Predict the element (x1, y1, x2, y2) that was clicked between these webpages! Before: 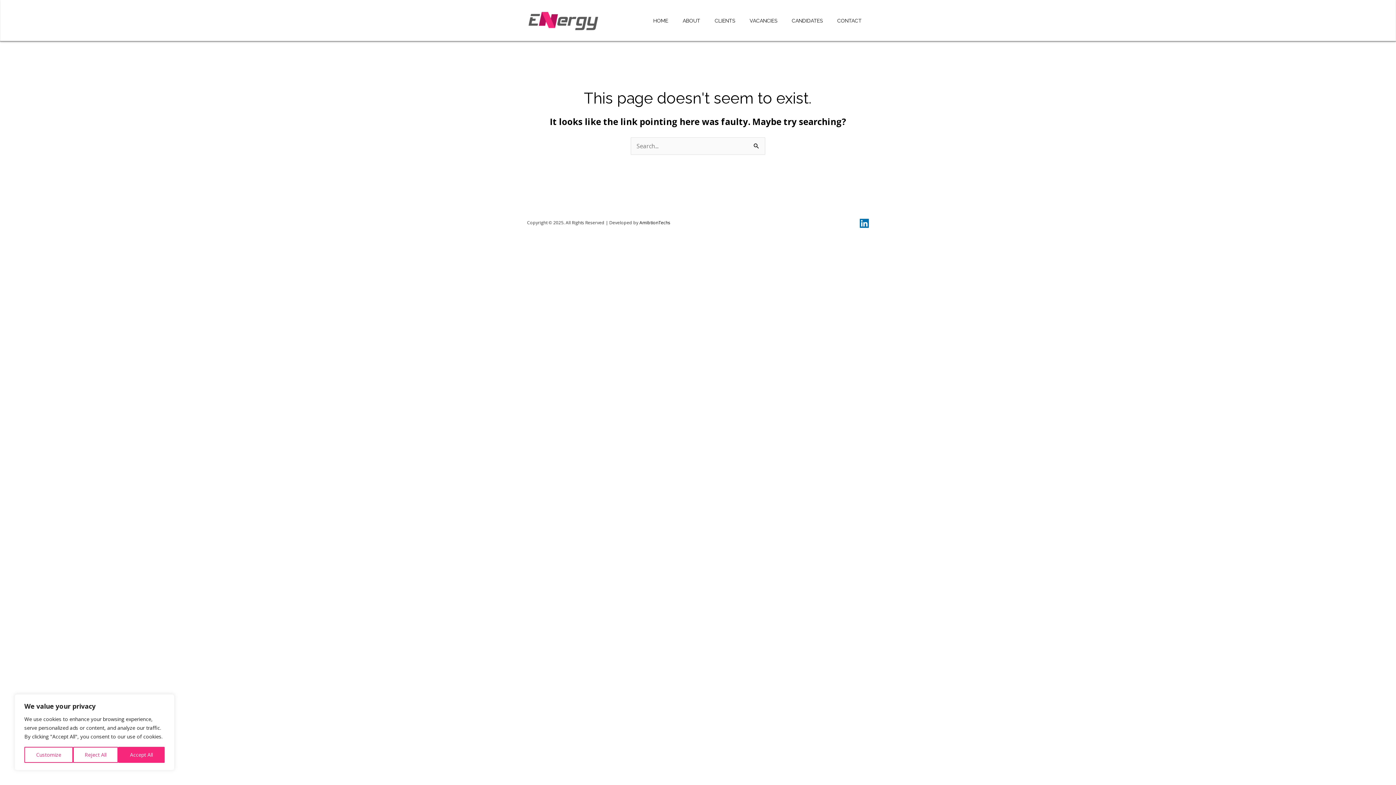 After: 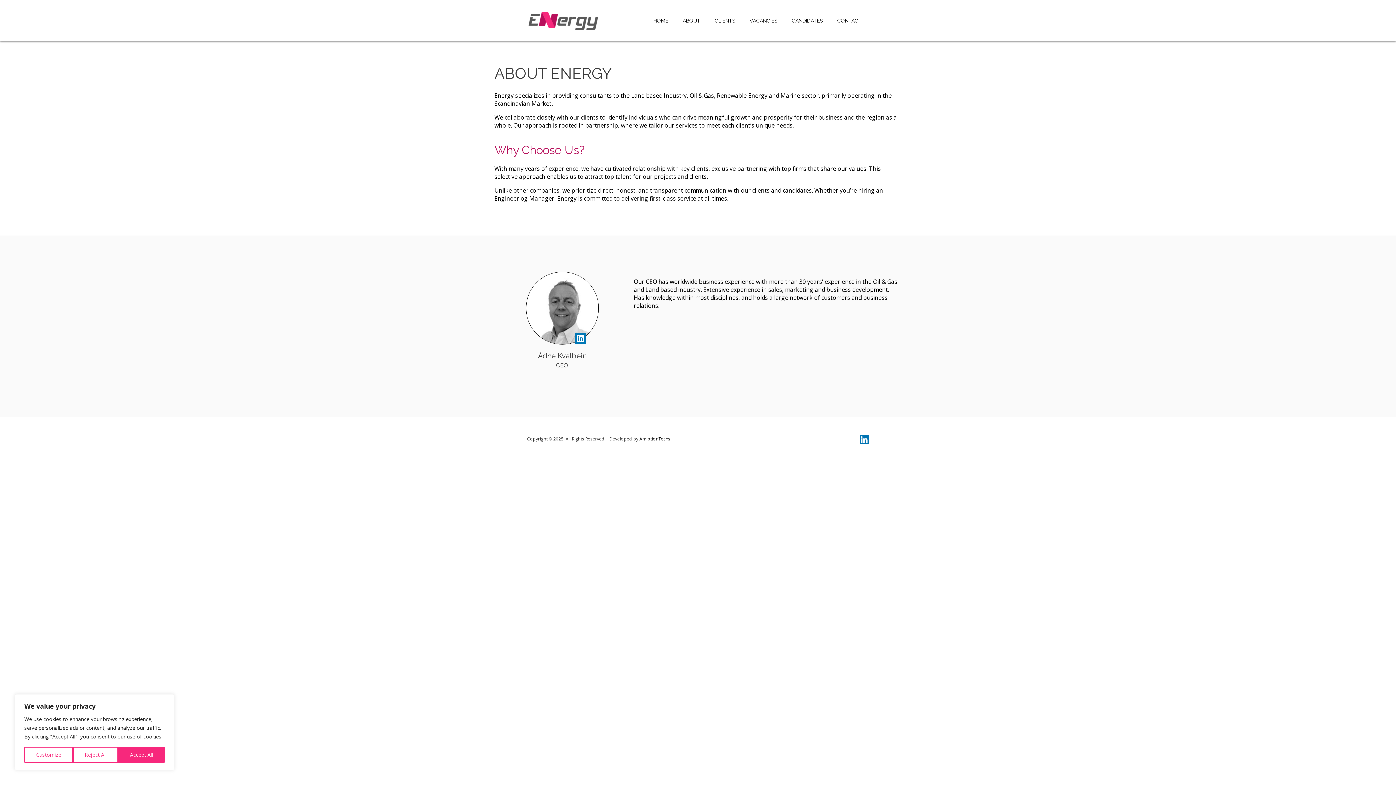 Action: label: ABOUT bbox: (675, 4, 707, 37)